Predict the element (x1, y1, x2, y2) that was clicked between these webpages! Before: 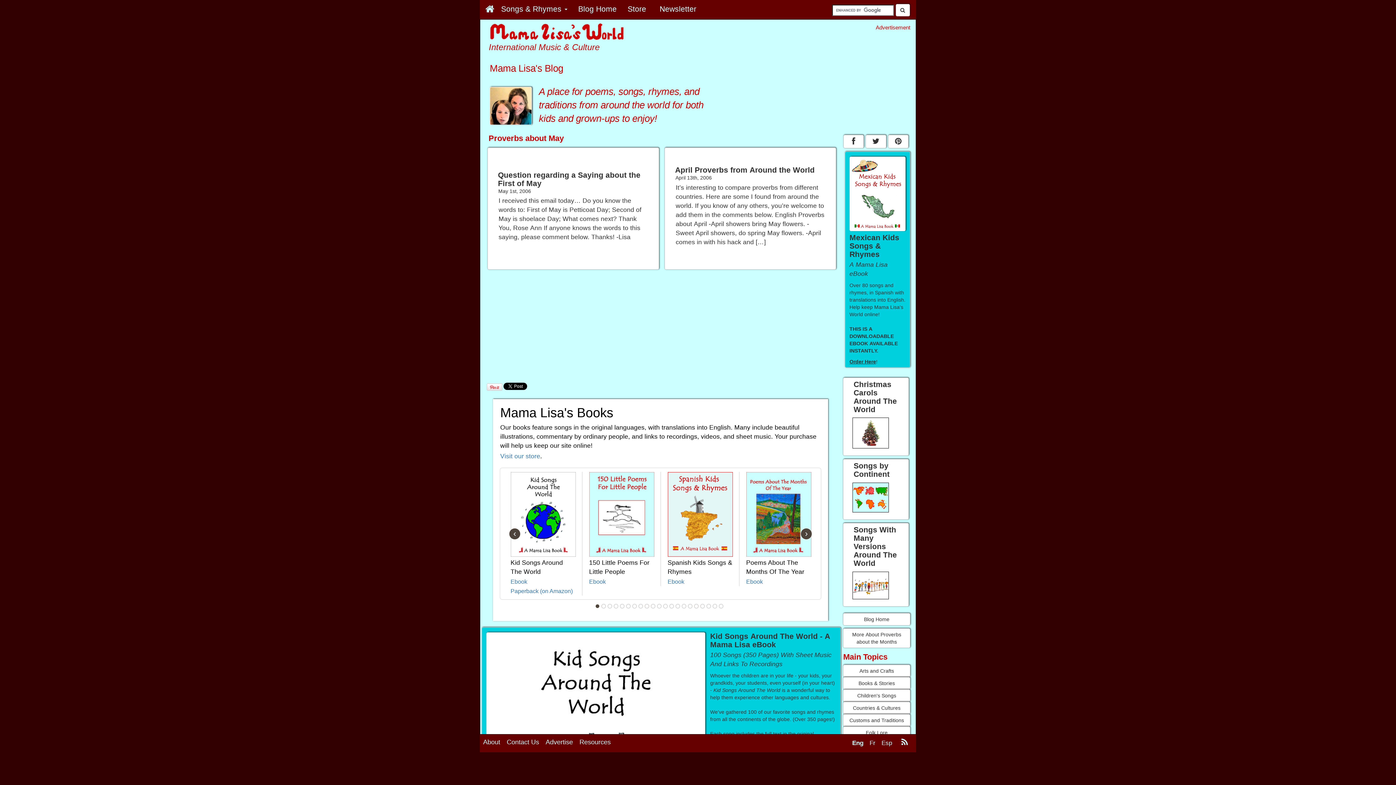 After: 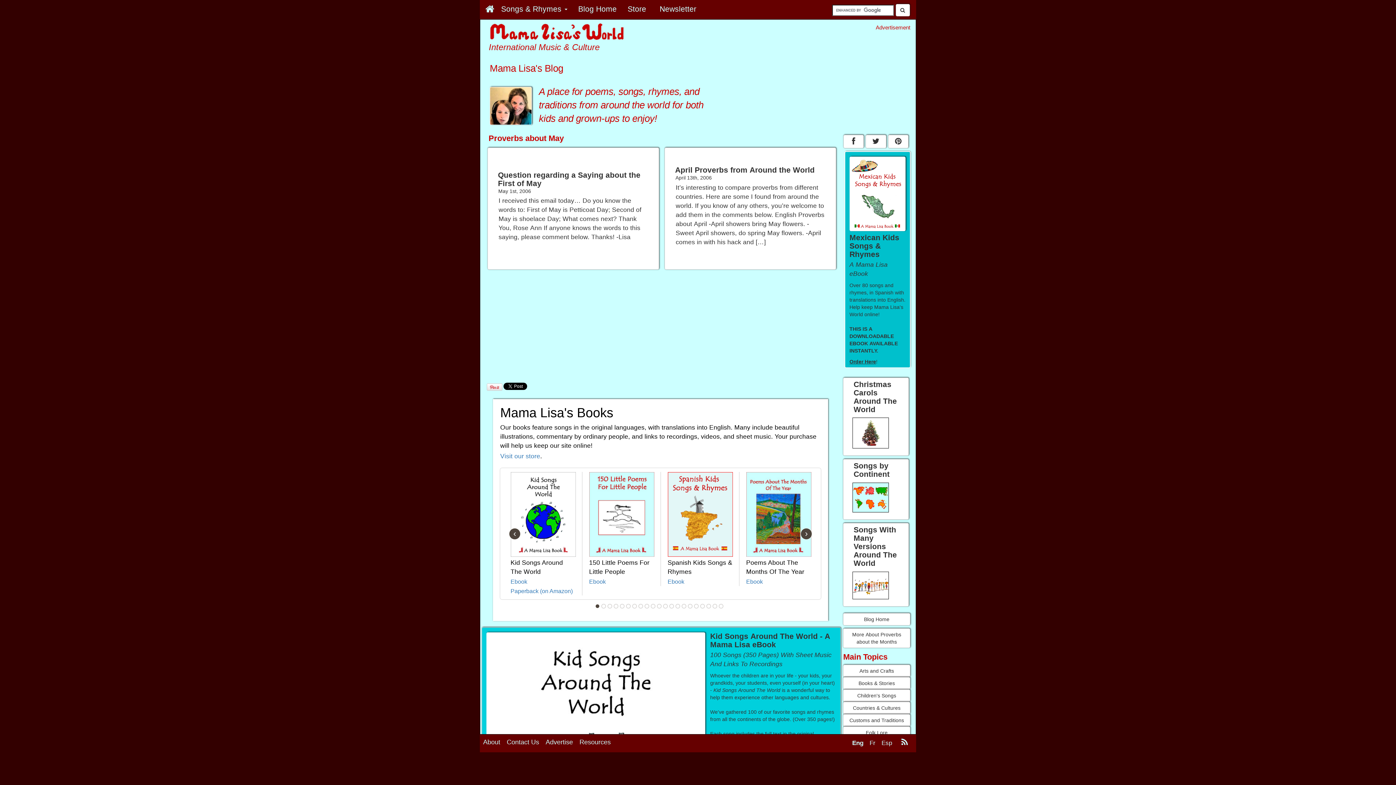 Action: label: Mexican Kids Songs & Rhymes

A Mama Lisa eBook

Over 80 songs and rhymes, in Spanish with translations into English. Help keep Mama Lisa's World online!



THIS IS A DOWNLOADABLE EBOOK AVAILABLE INSTANTLY.

Order Here! bbox: (844, 151, 910, 368)